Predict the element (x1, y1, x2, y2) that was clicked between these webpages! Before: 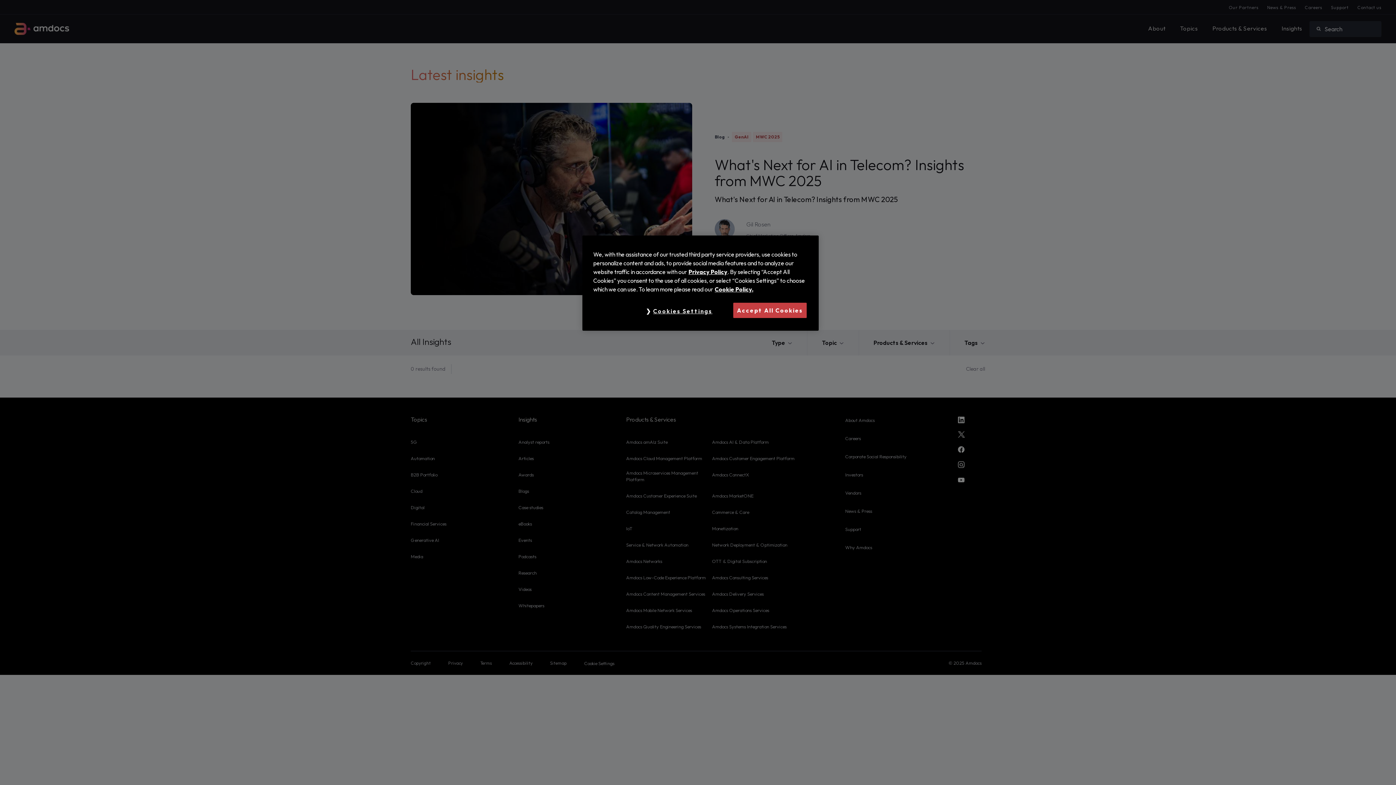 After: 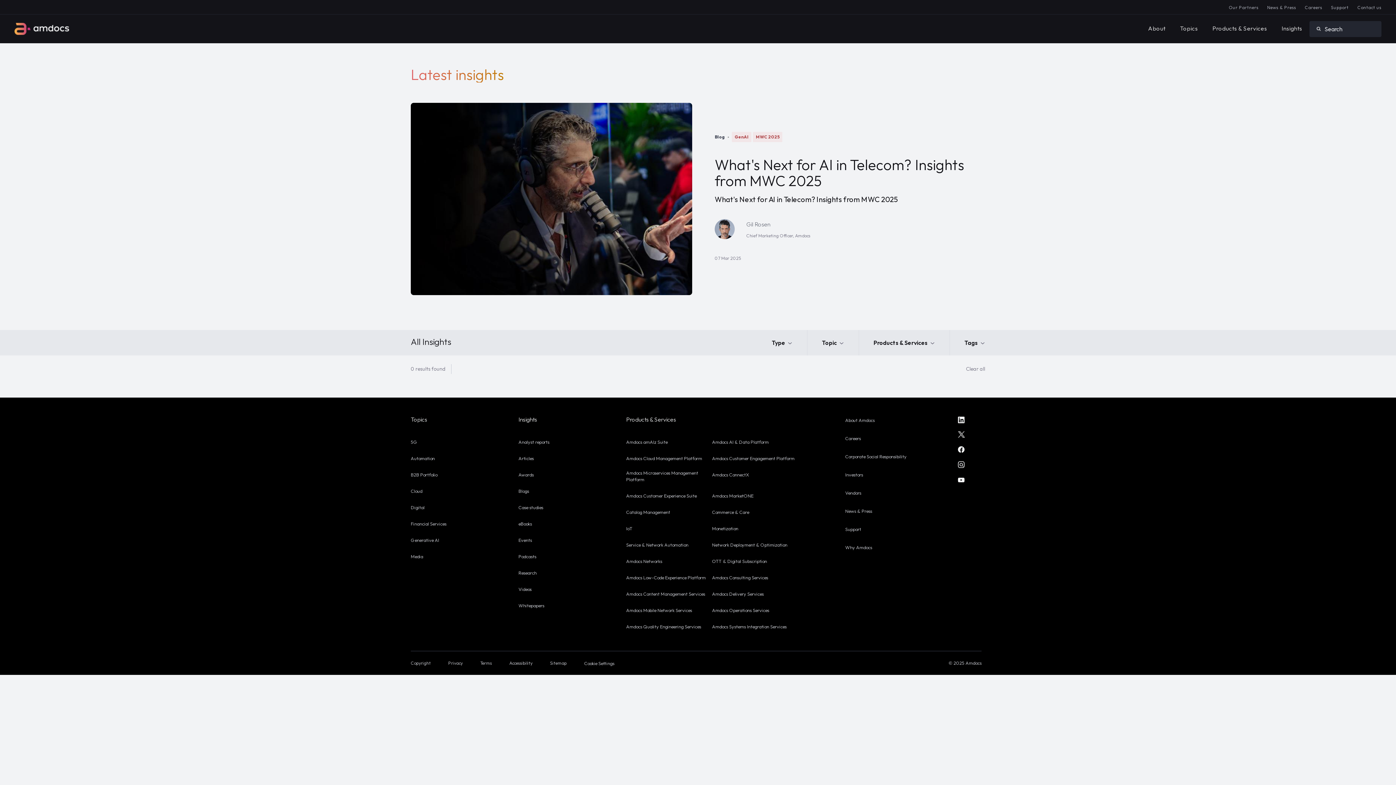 Action: bbox: (733, 302, 806, 318) label: Accept All Cookies